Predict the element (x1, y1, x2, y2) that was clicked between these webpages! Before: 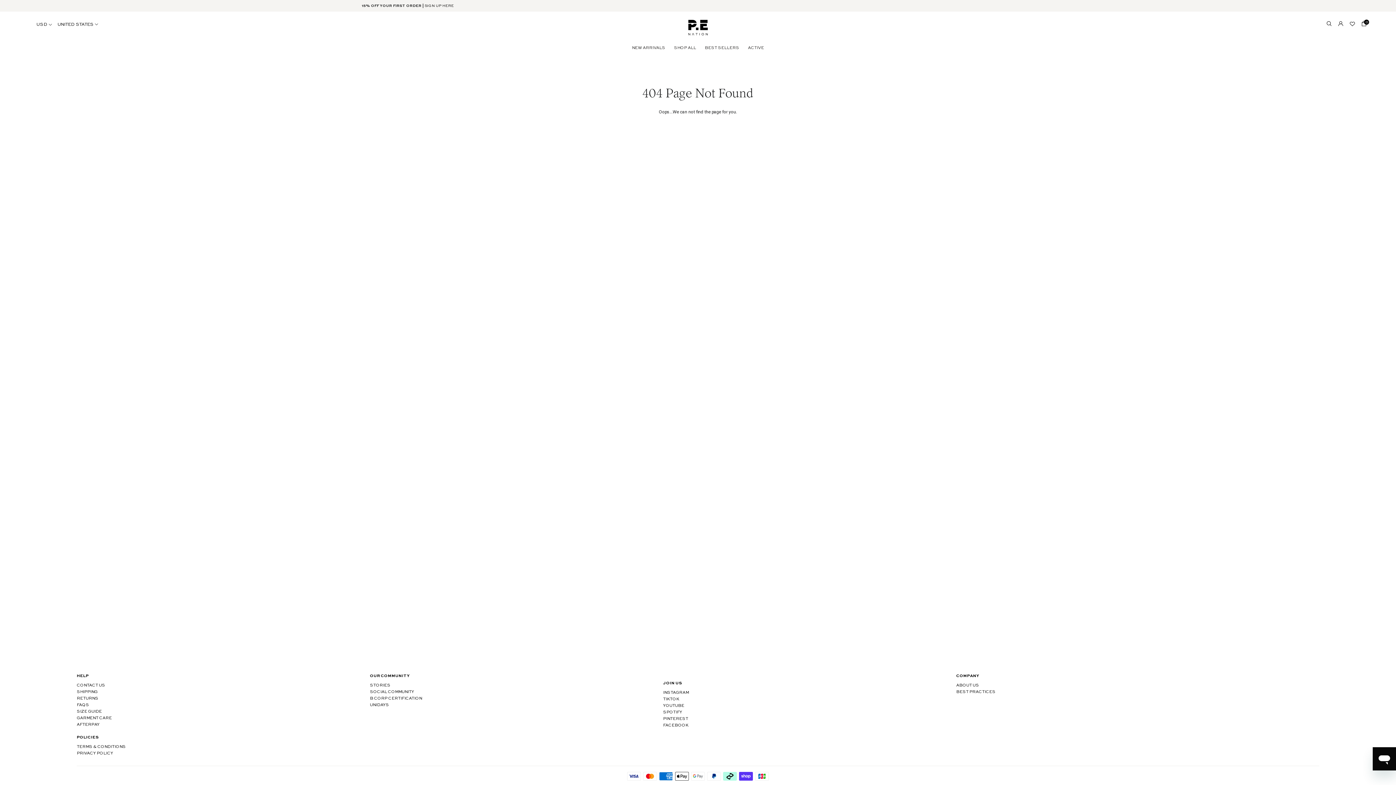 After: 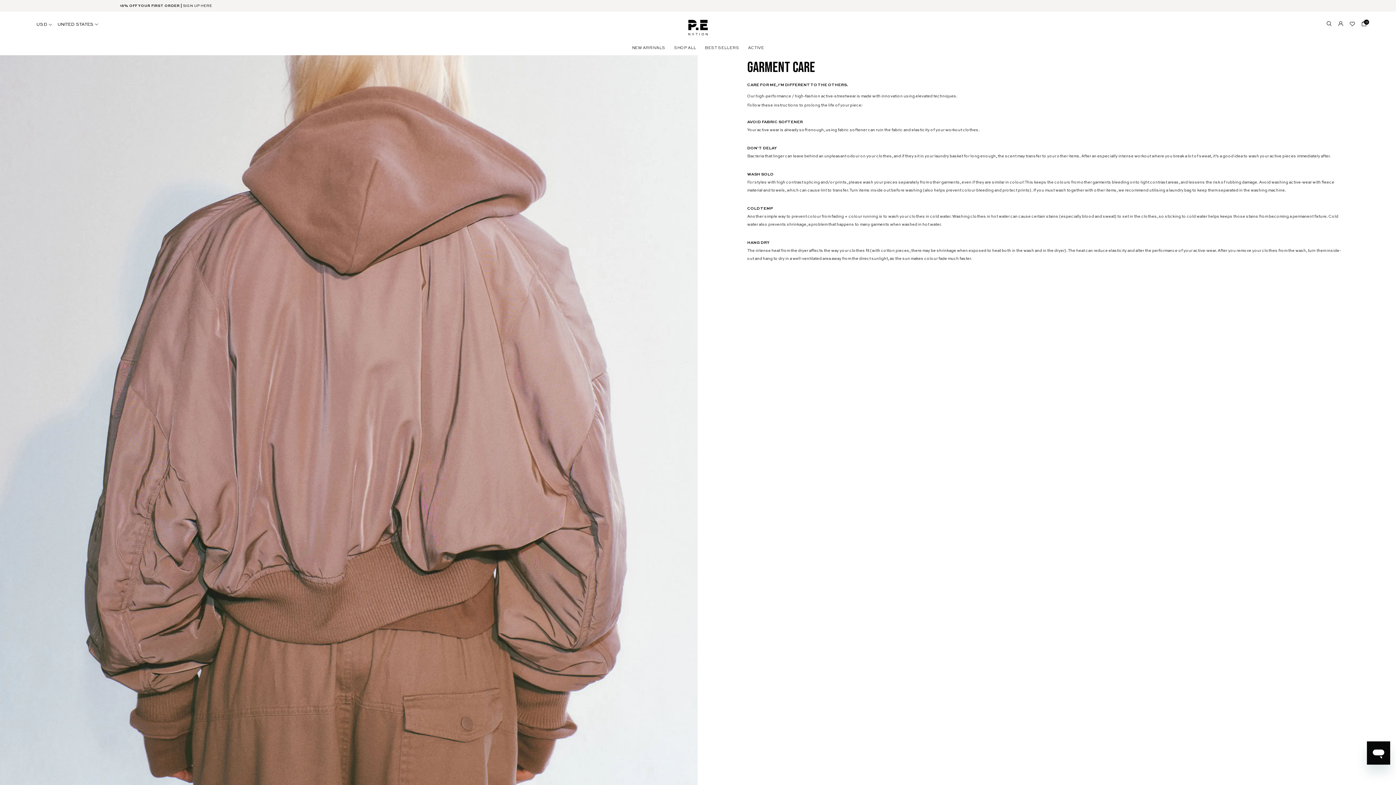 Action: bbox: (76, 716, 111, 720) label: GARMENT CARE